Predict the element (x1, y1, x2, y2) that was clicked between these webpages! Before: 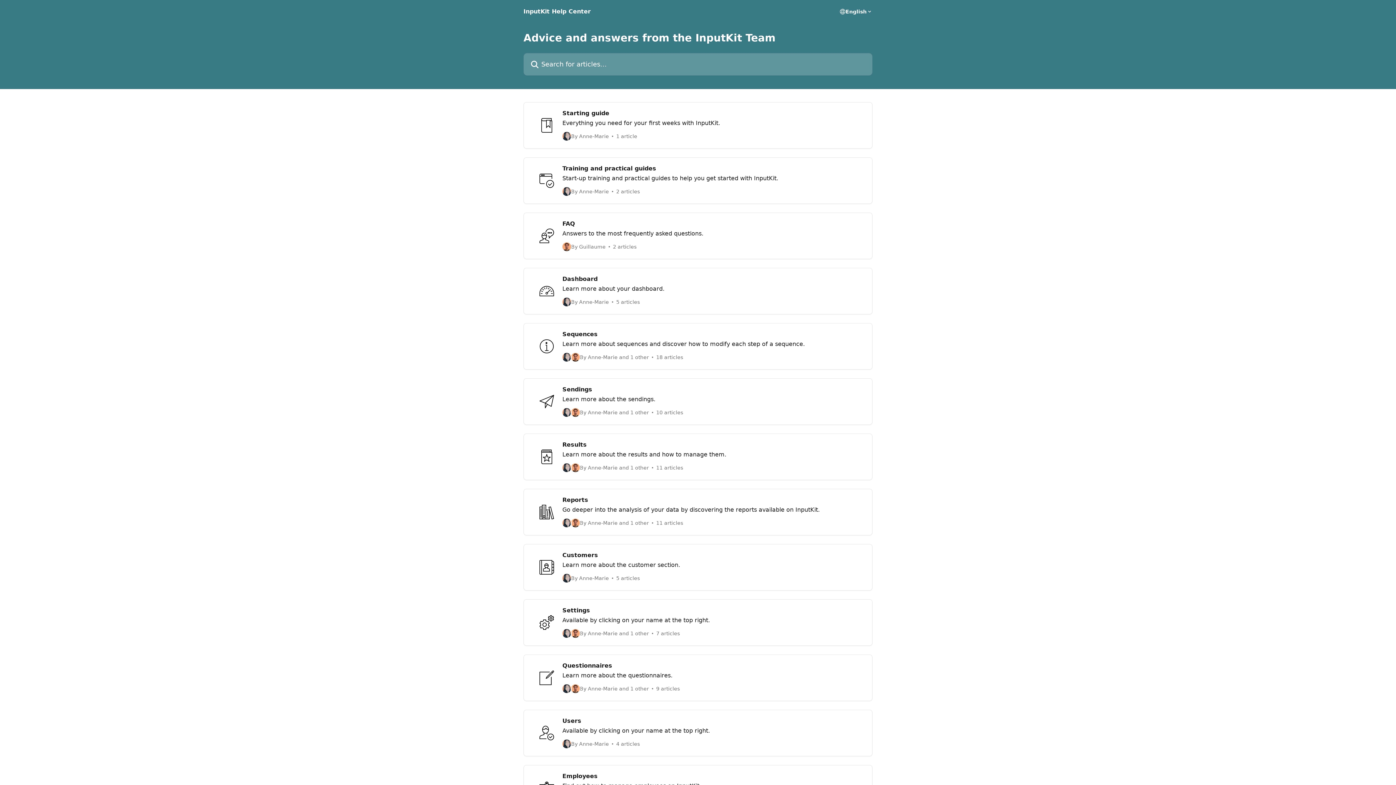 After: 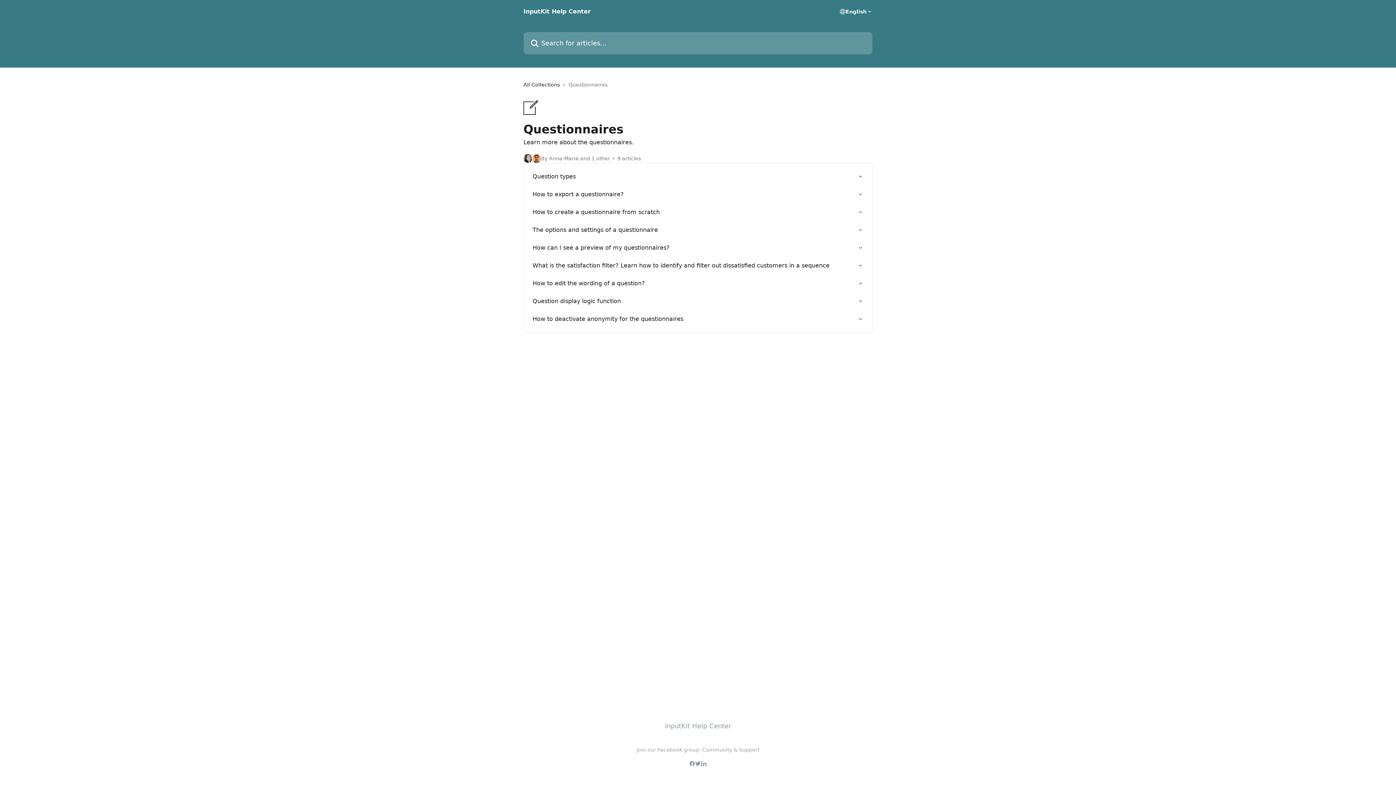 Action: label: Questionnaires

Learn more about the questionnaires.

By Anne-Marie and 1 other
9 articles bbox: (523, 654, 872, 701)